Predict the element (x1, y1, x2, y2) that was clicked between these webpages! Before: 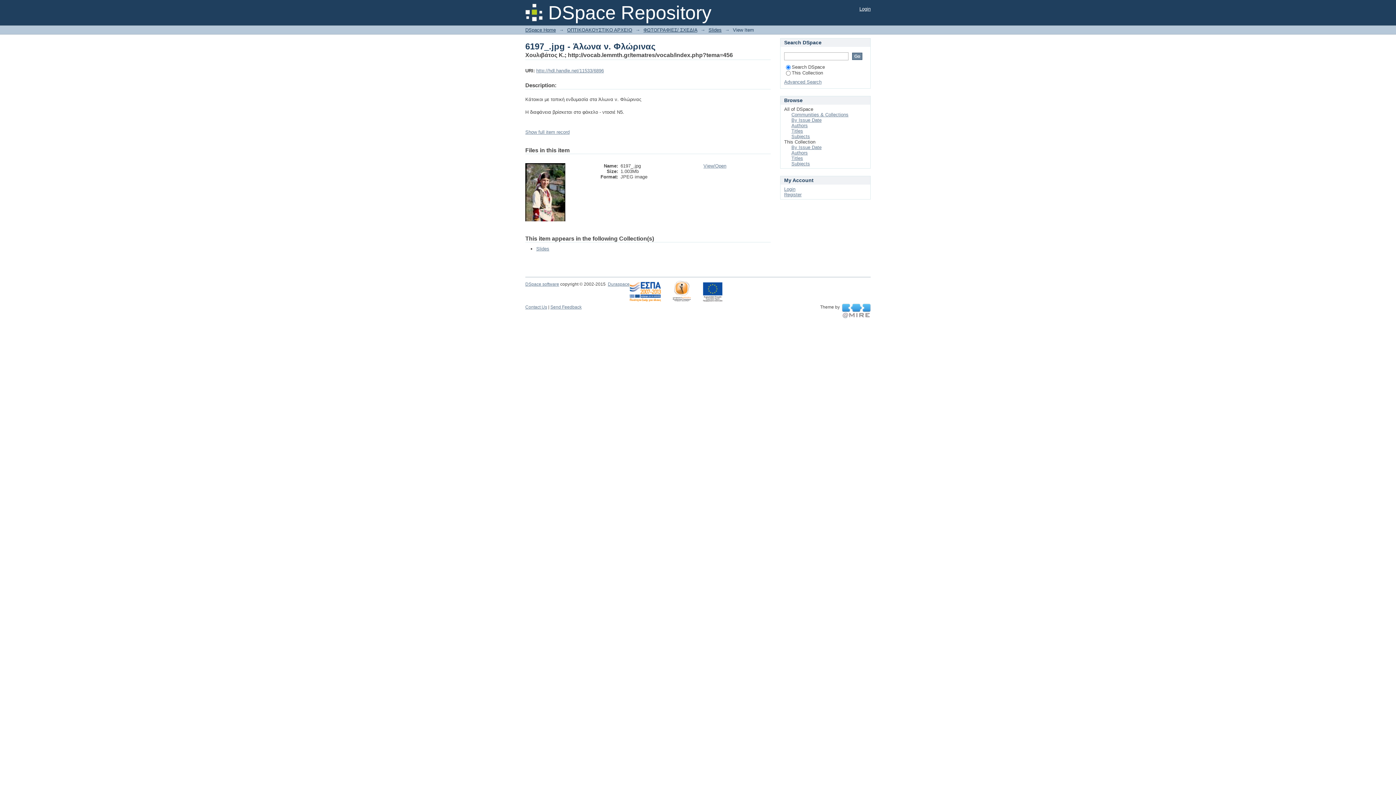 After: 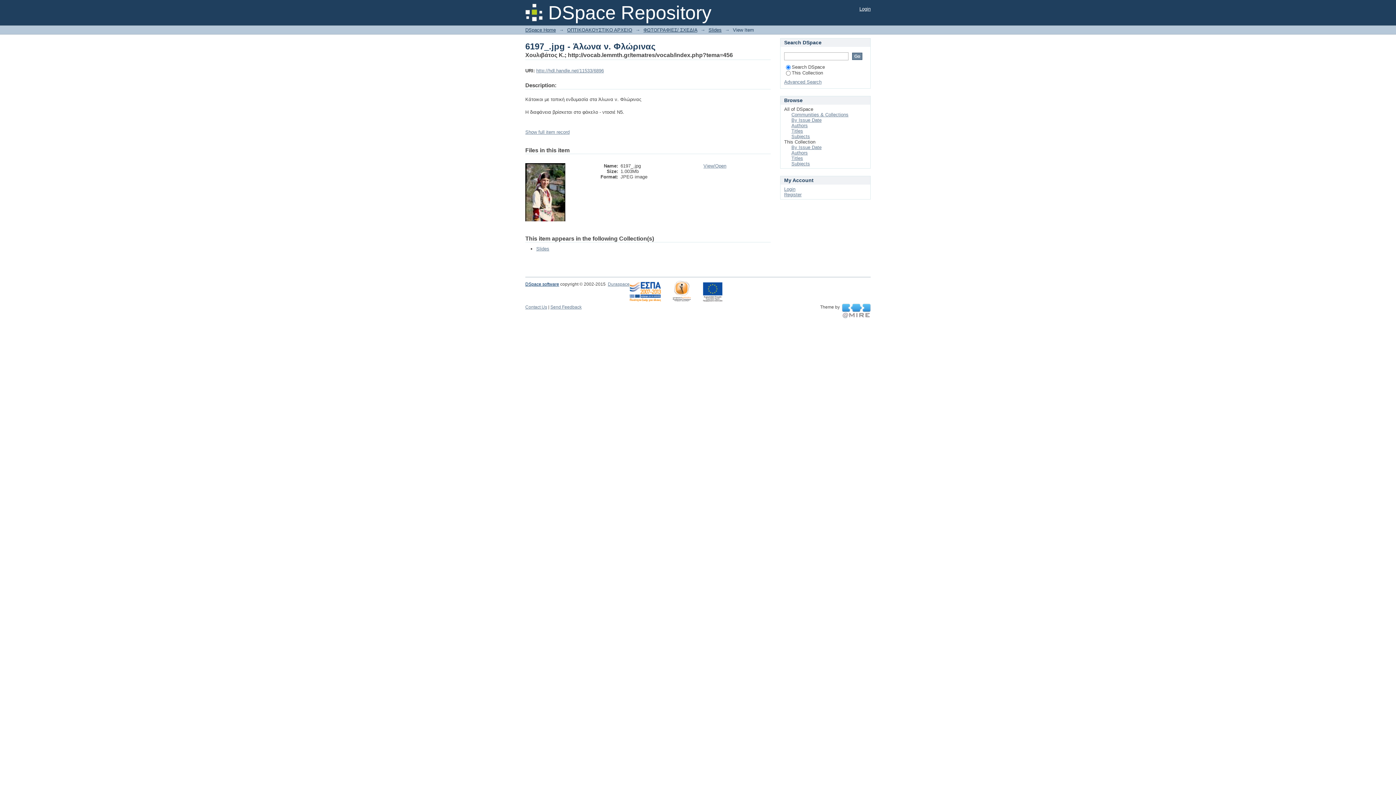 Action: label: DSpace software bbox: (525, 281, 559, 286)